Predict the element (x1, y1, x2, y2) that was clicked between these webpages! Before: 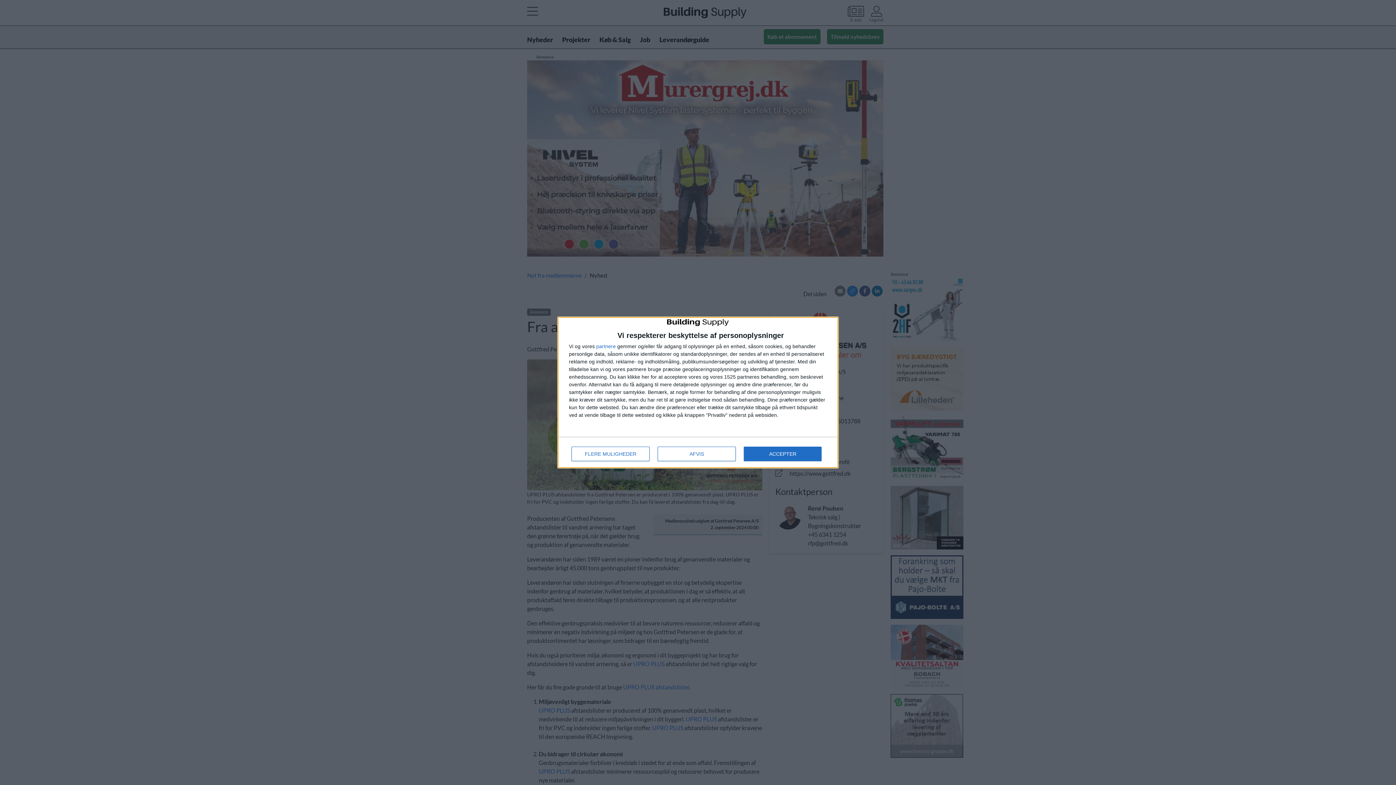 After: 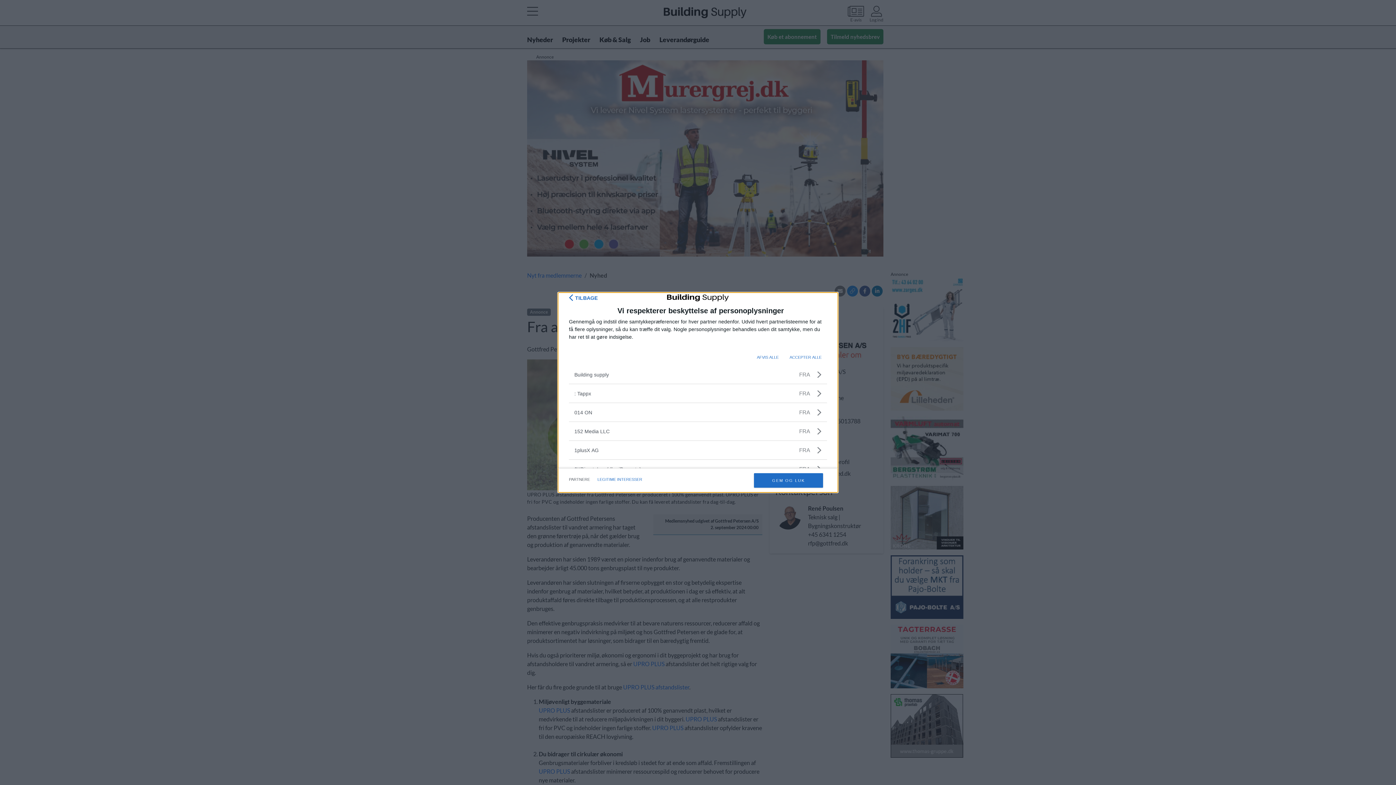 Action: bbox: (596, 343, 616, 349) label: partnere